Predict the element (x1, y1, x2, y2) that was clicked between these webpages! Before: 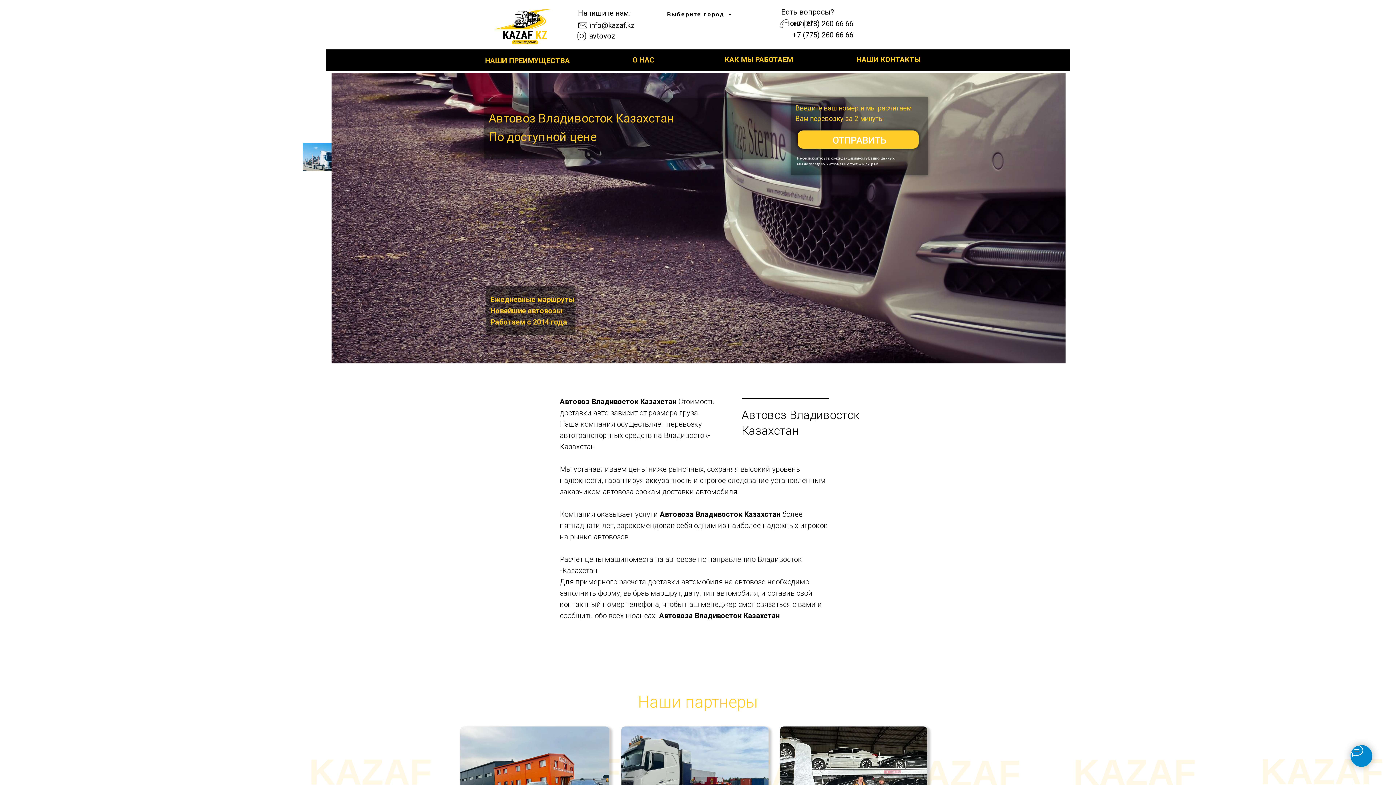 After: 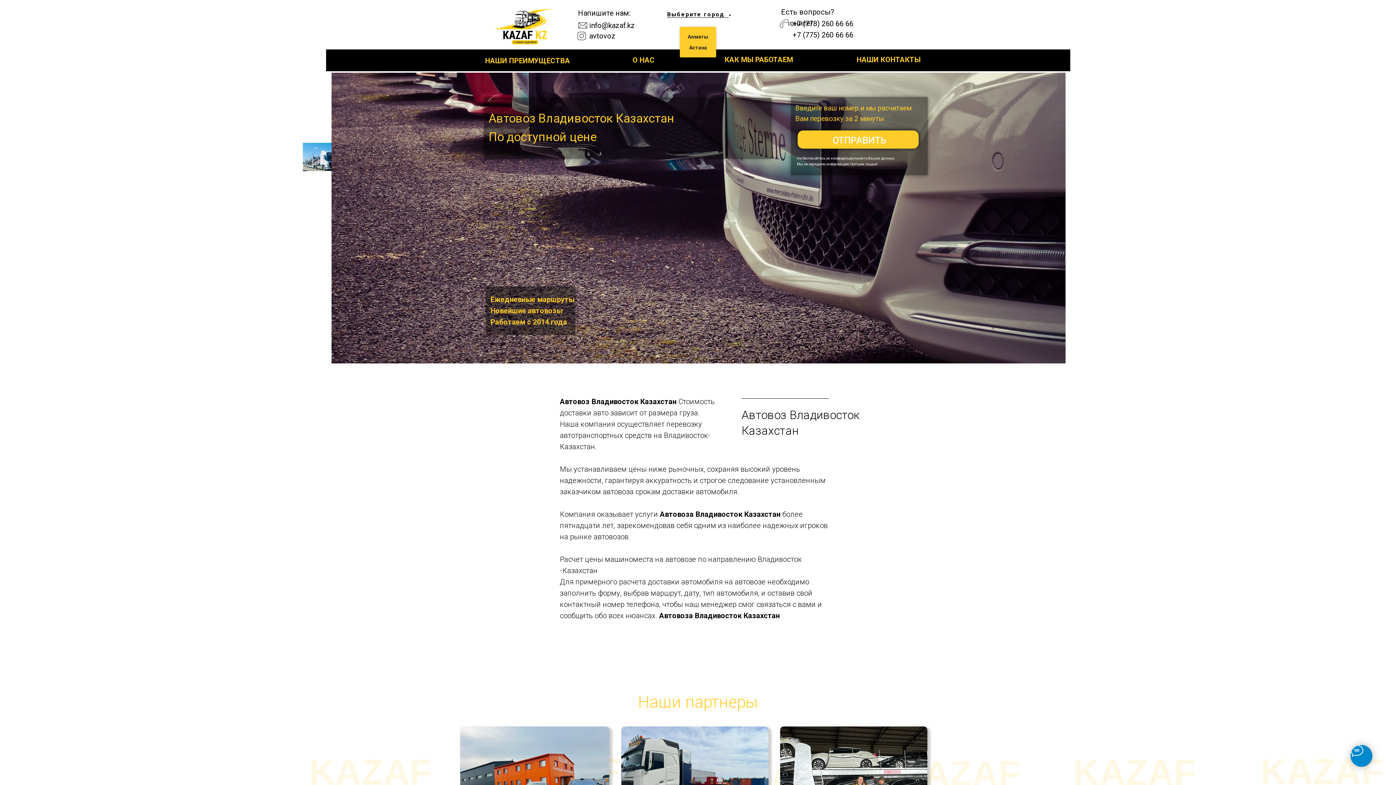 Action: label: Выберите город  bbox: (667, 10, 729, 17)